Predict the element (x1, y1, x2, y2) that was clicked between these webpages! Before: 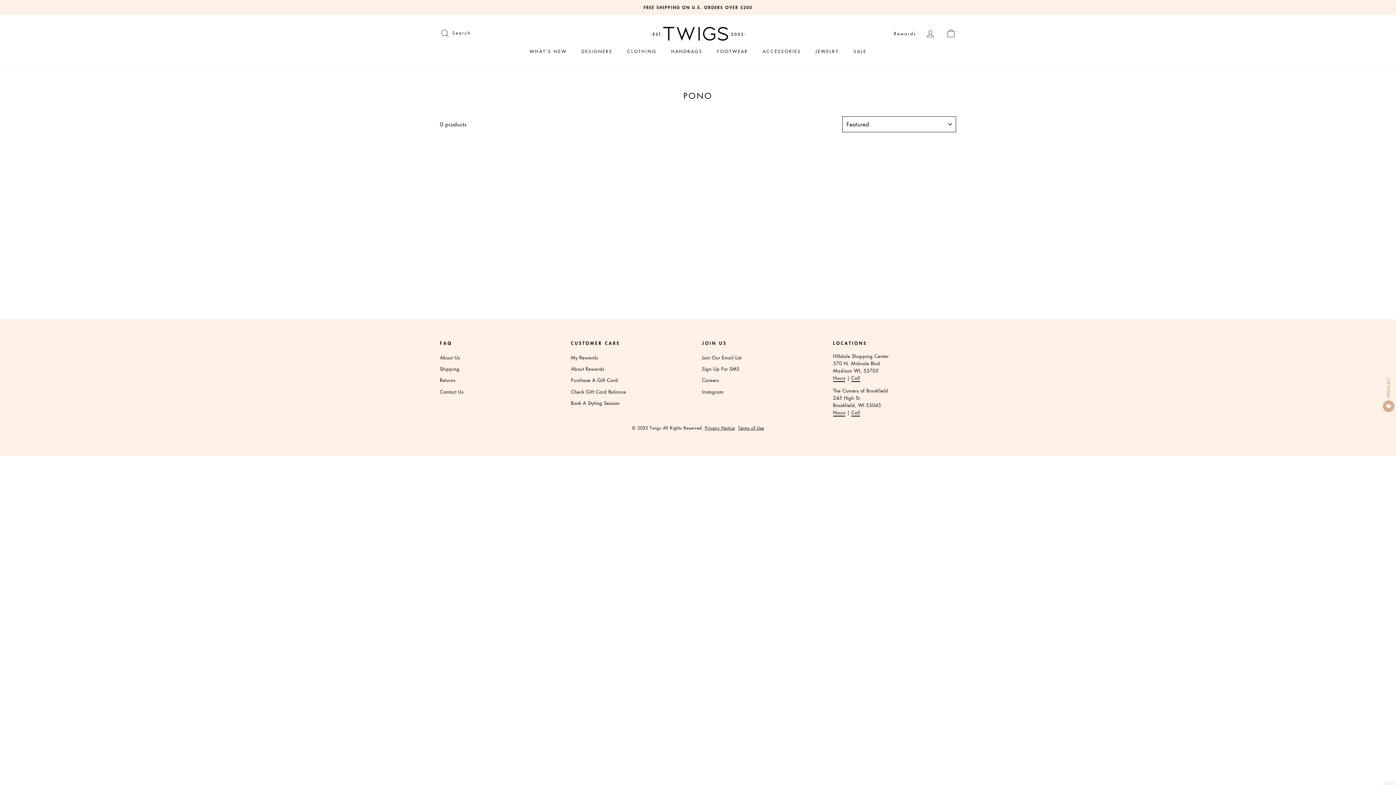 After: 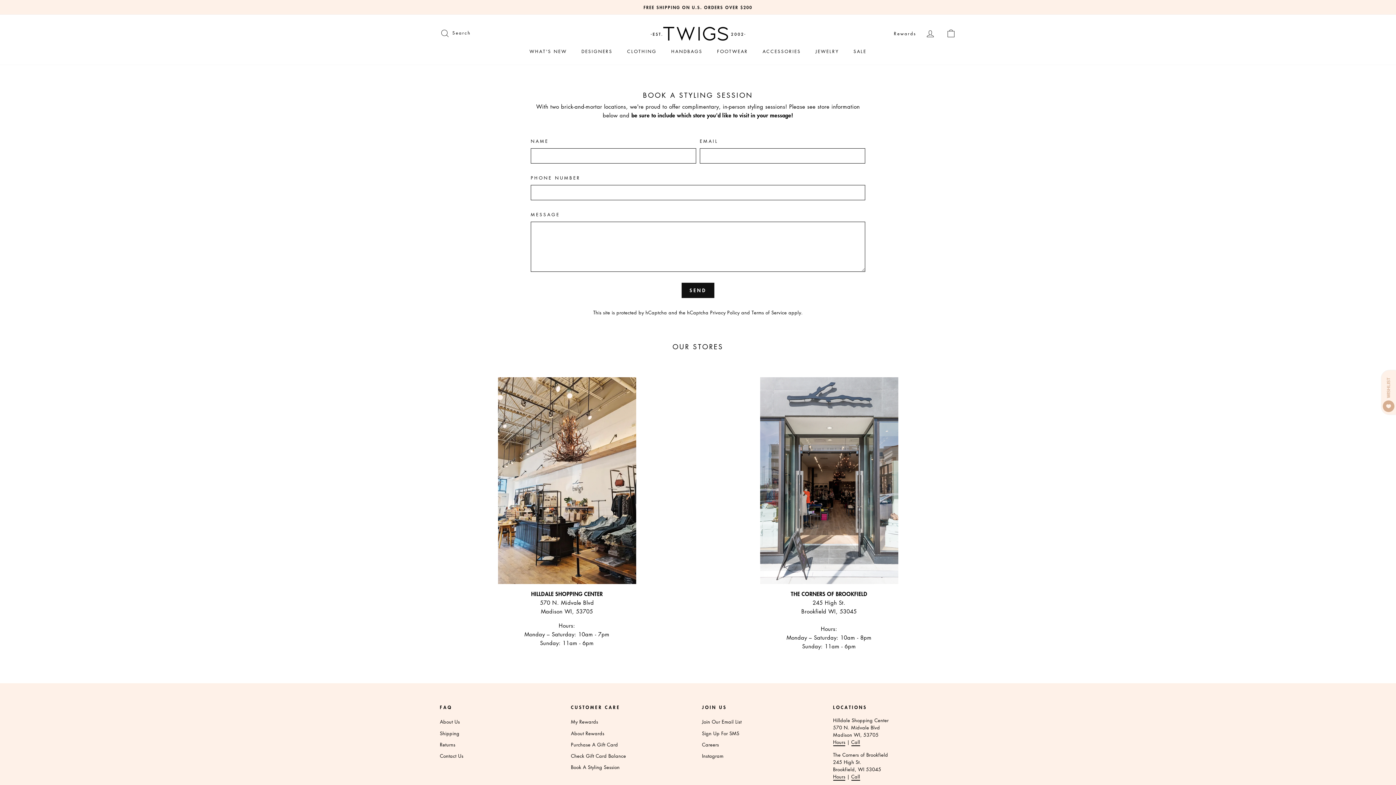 Action: bbox: (571, 398, 619, 408) label: Book A Styling Session